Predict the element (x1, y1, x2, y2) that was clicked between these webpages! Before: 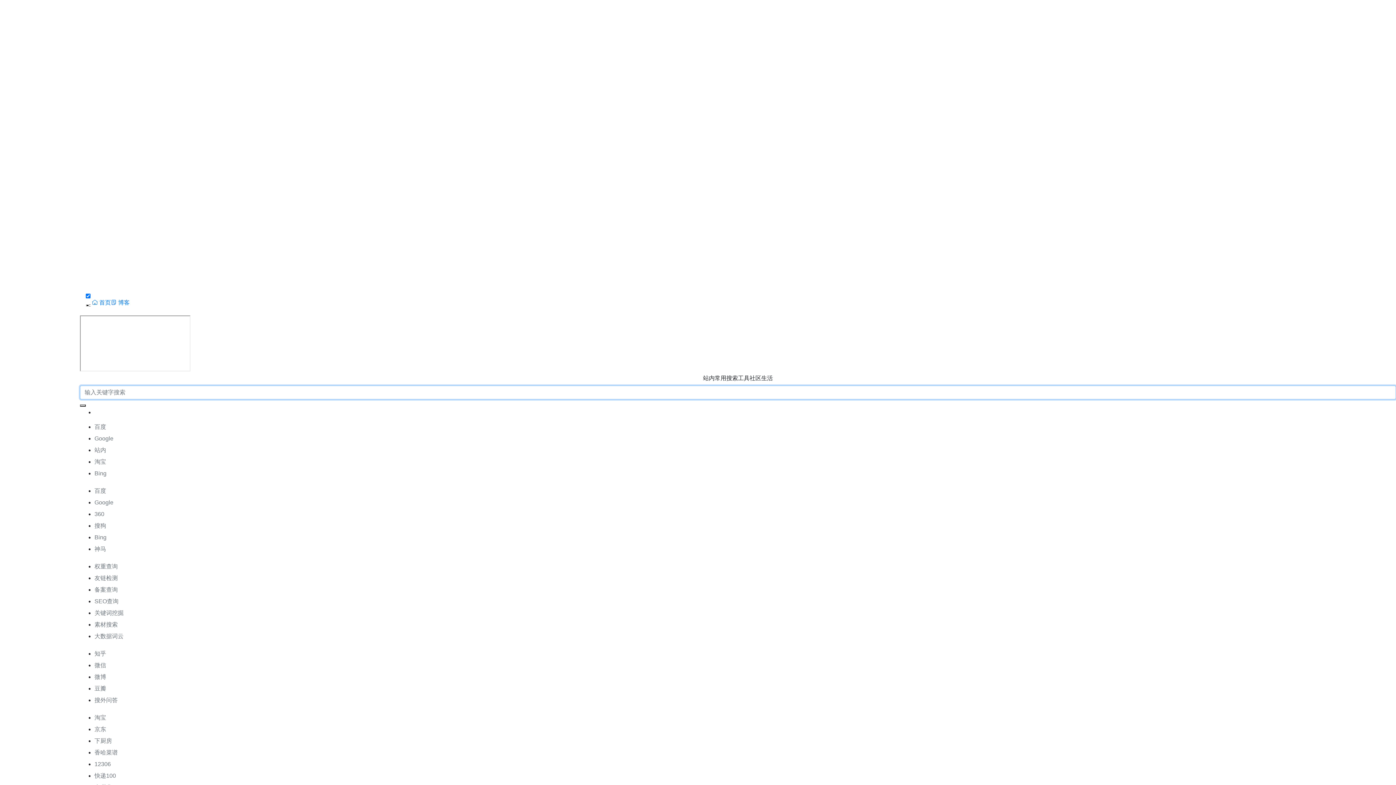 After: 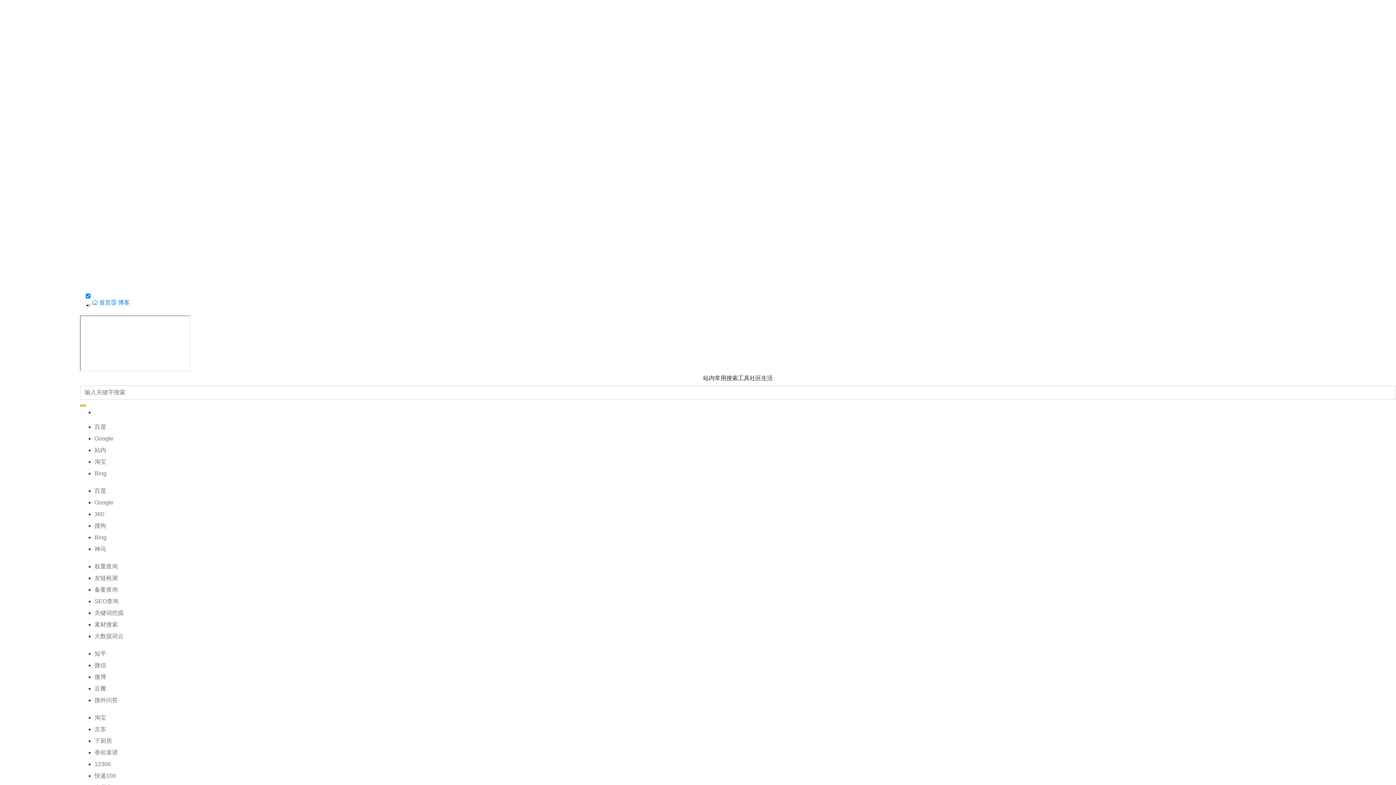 Action: bbox: (80, 404, 85, 406)